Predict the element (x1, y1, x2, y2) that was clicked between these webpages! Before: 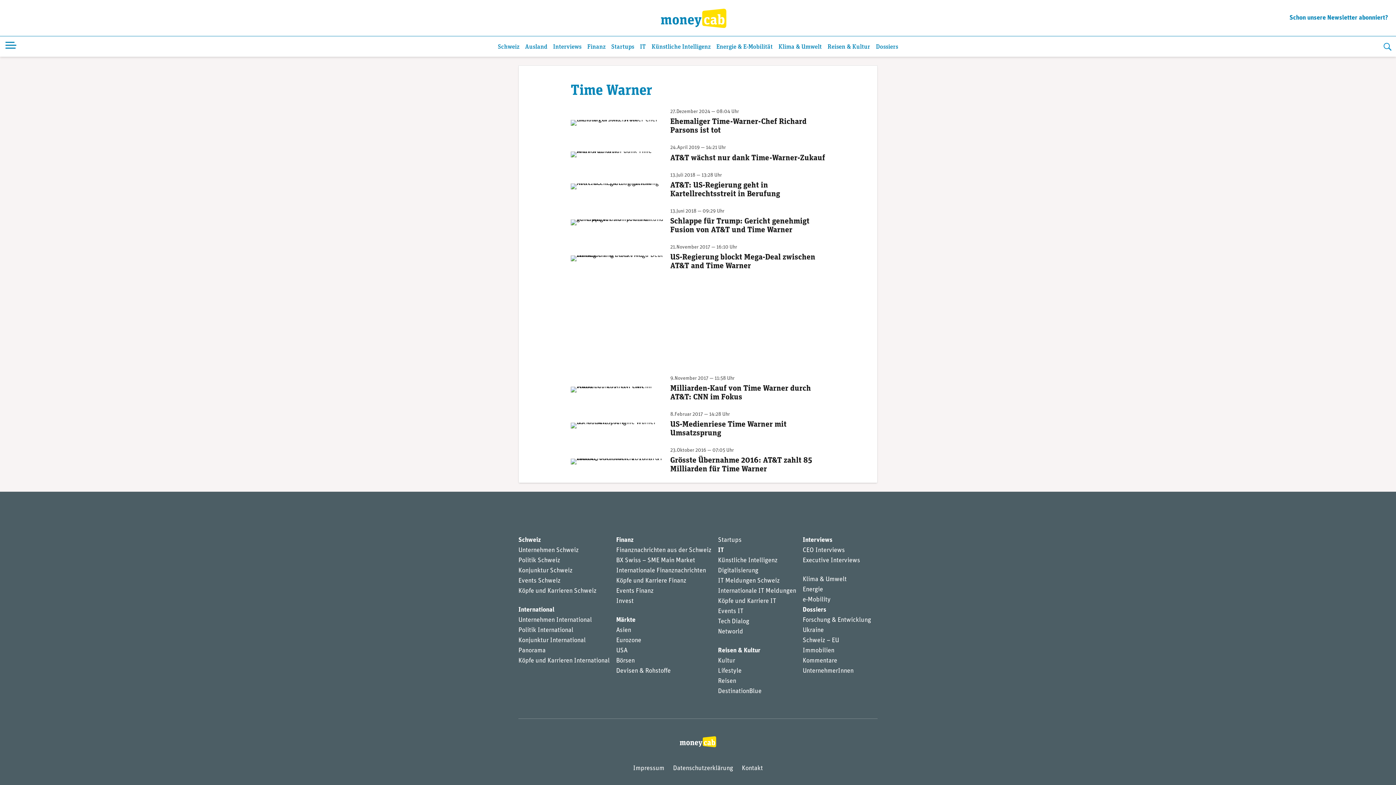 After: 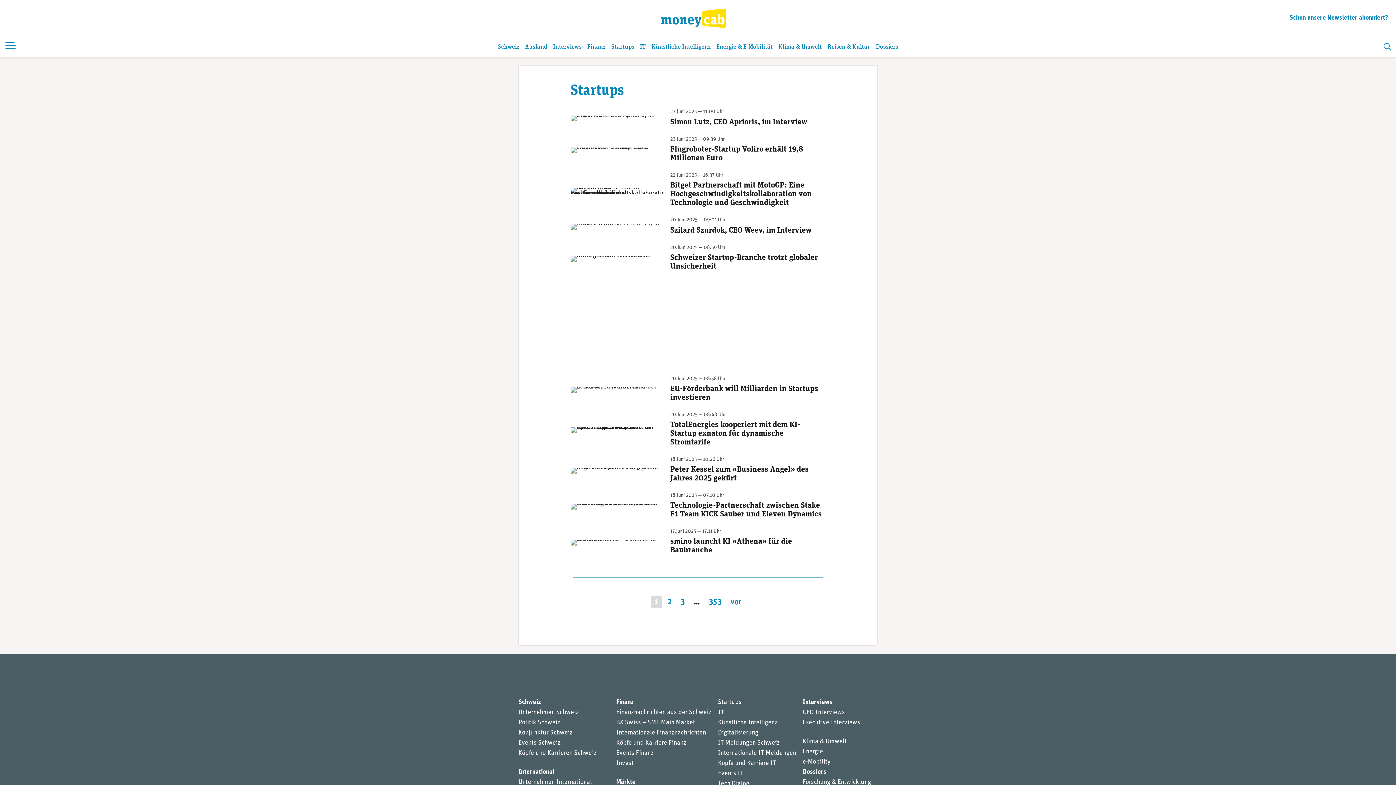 Action: label: Startups bbox: (718, 537, 741, 544)